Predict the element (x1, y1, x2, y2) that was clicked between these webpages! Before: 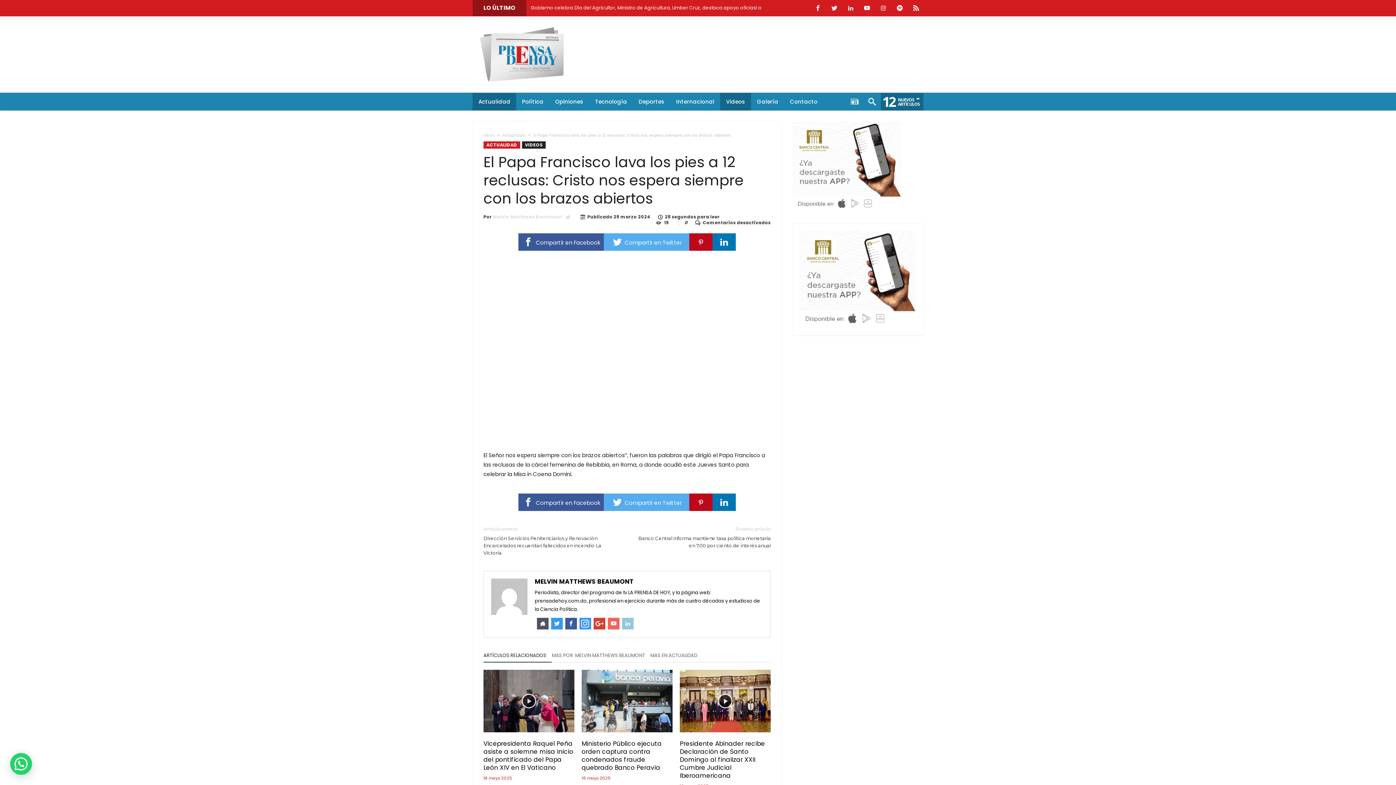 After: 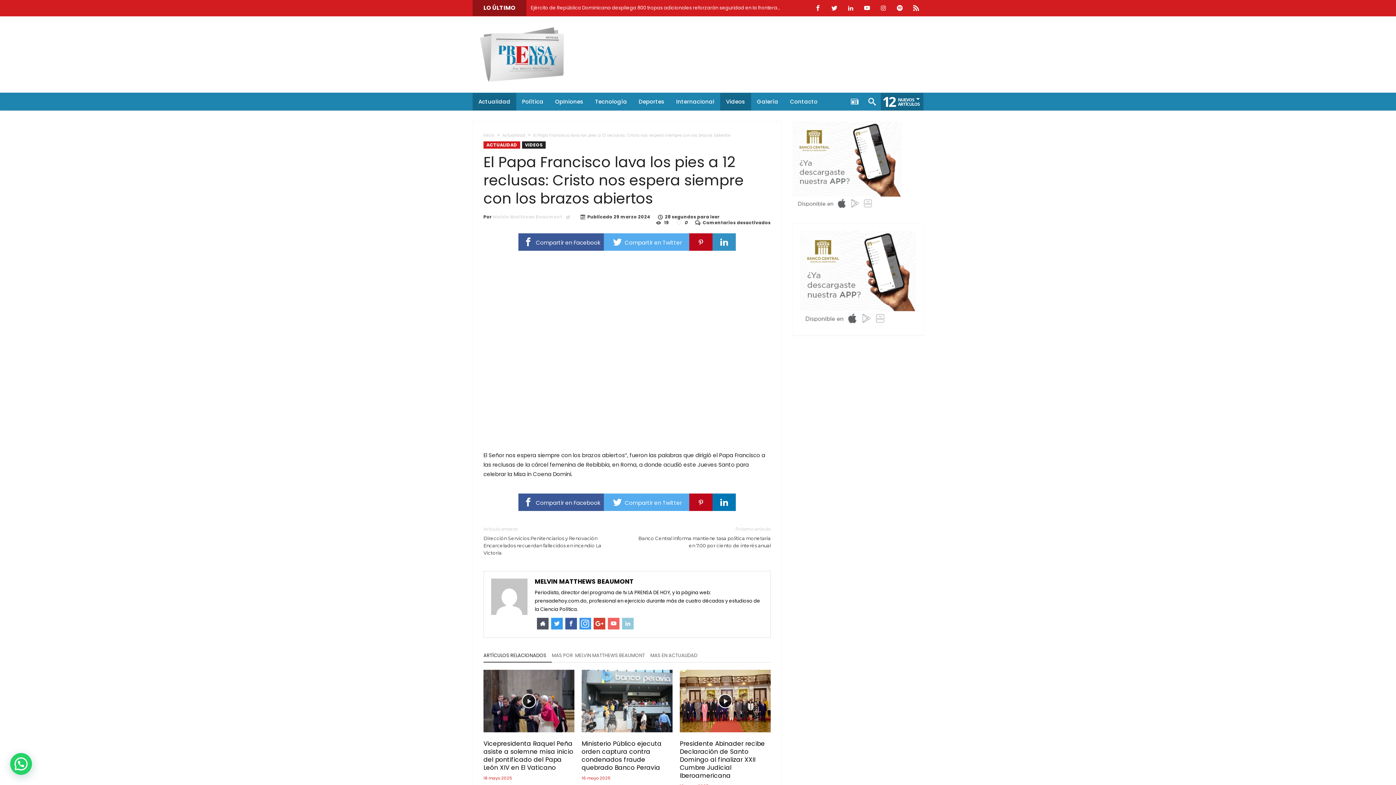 Action: bbox: (712, 233, 736, 250) label:  Compartir en Linkedin